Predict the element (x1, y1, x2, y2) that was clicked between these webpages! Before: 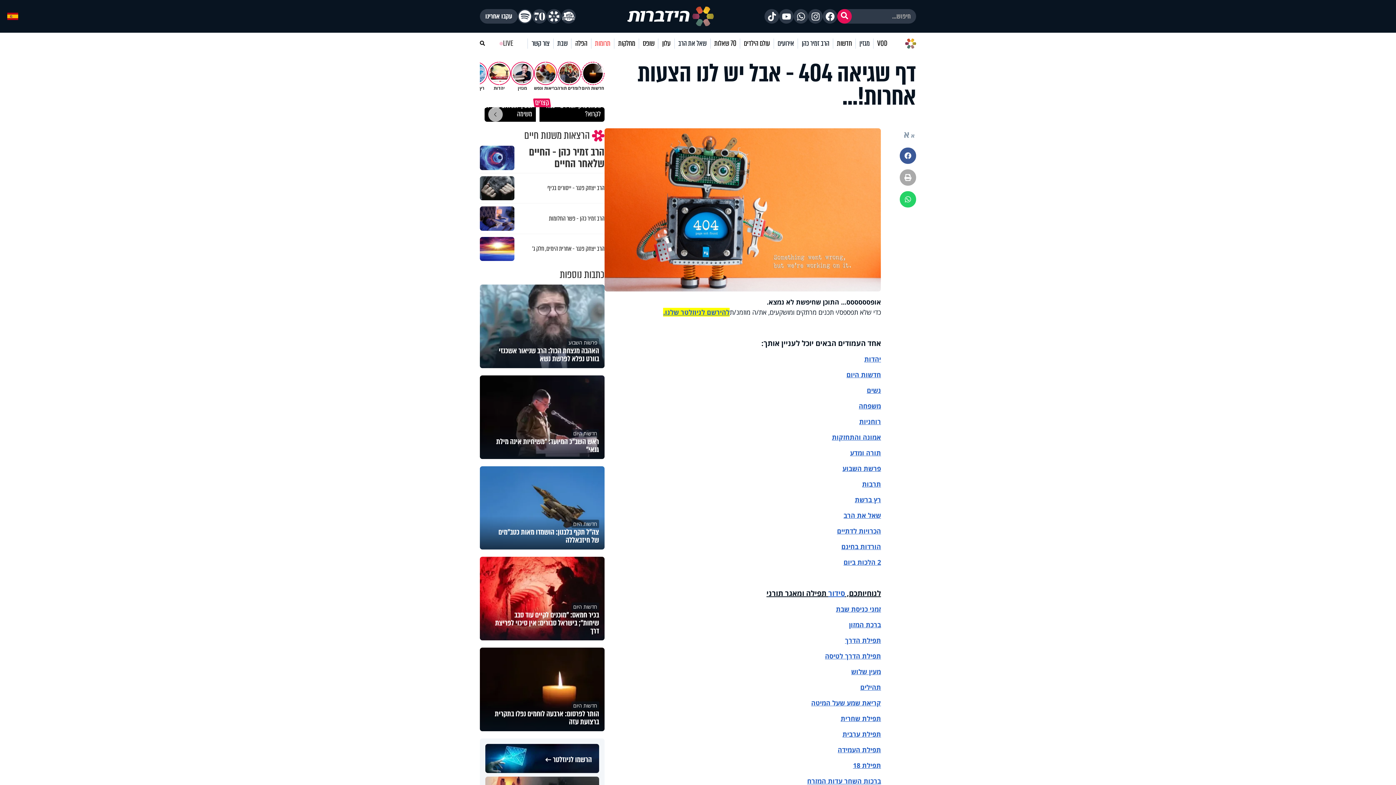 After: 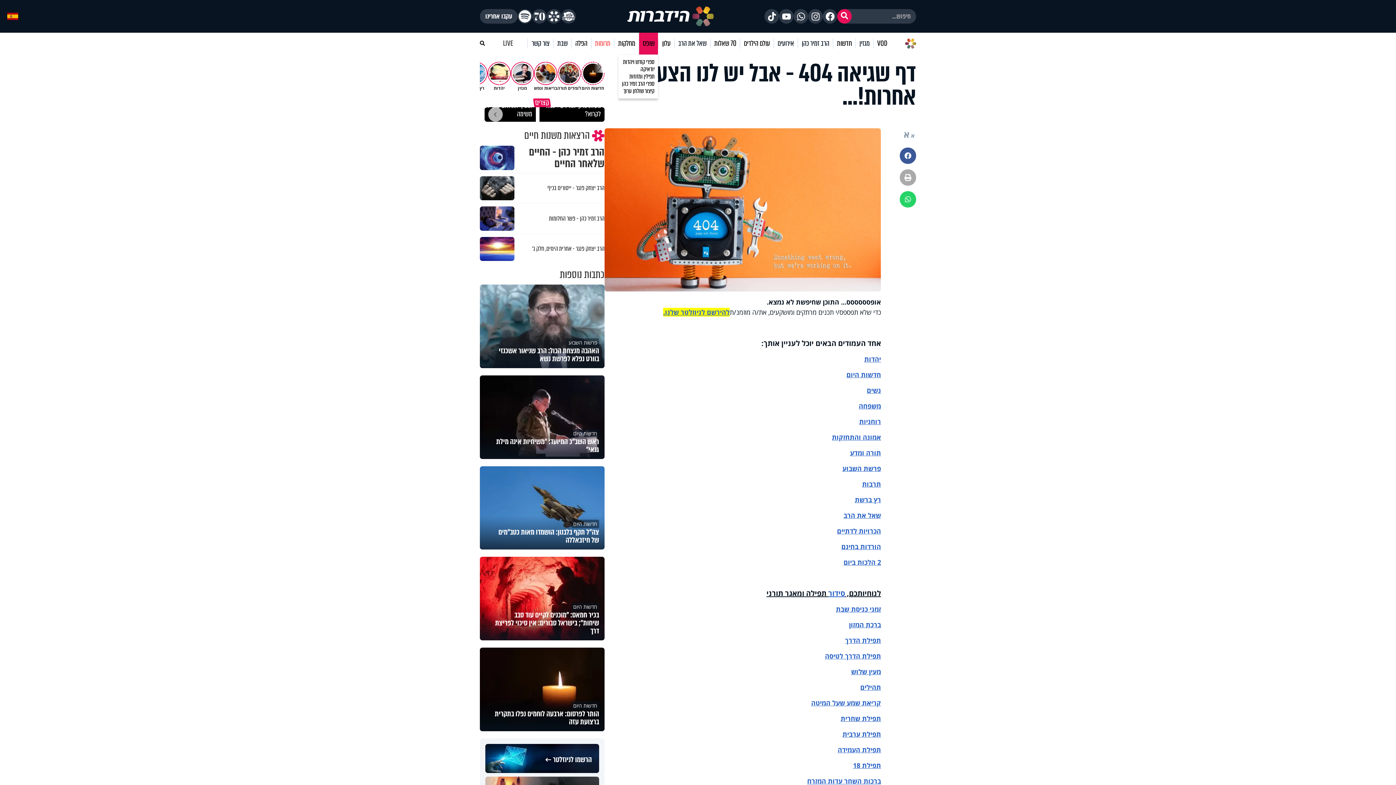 Action: label: שופס bbox: (638, 38, 658, 48)